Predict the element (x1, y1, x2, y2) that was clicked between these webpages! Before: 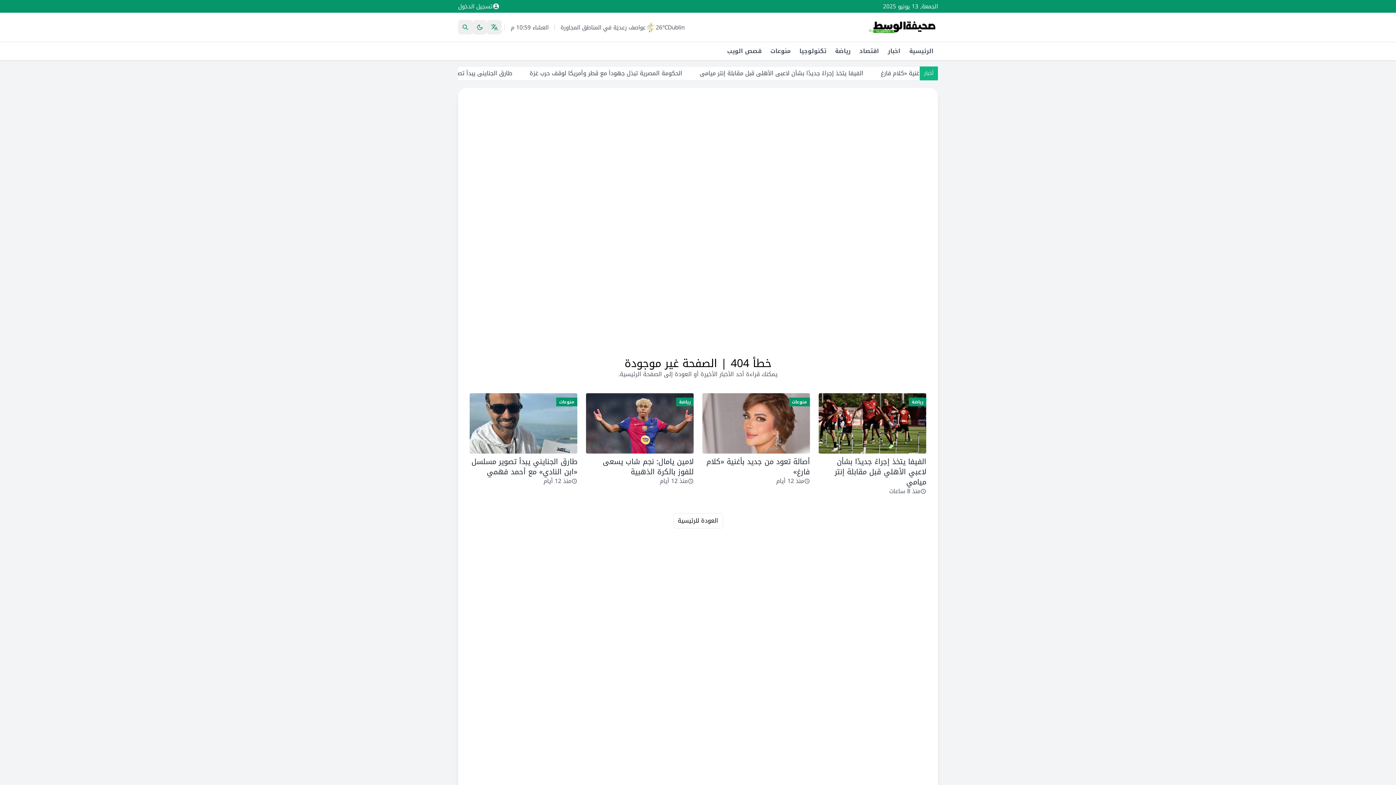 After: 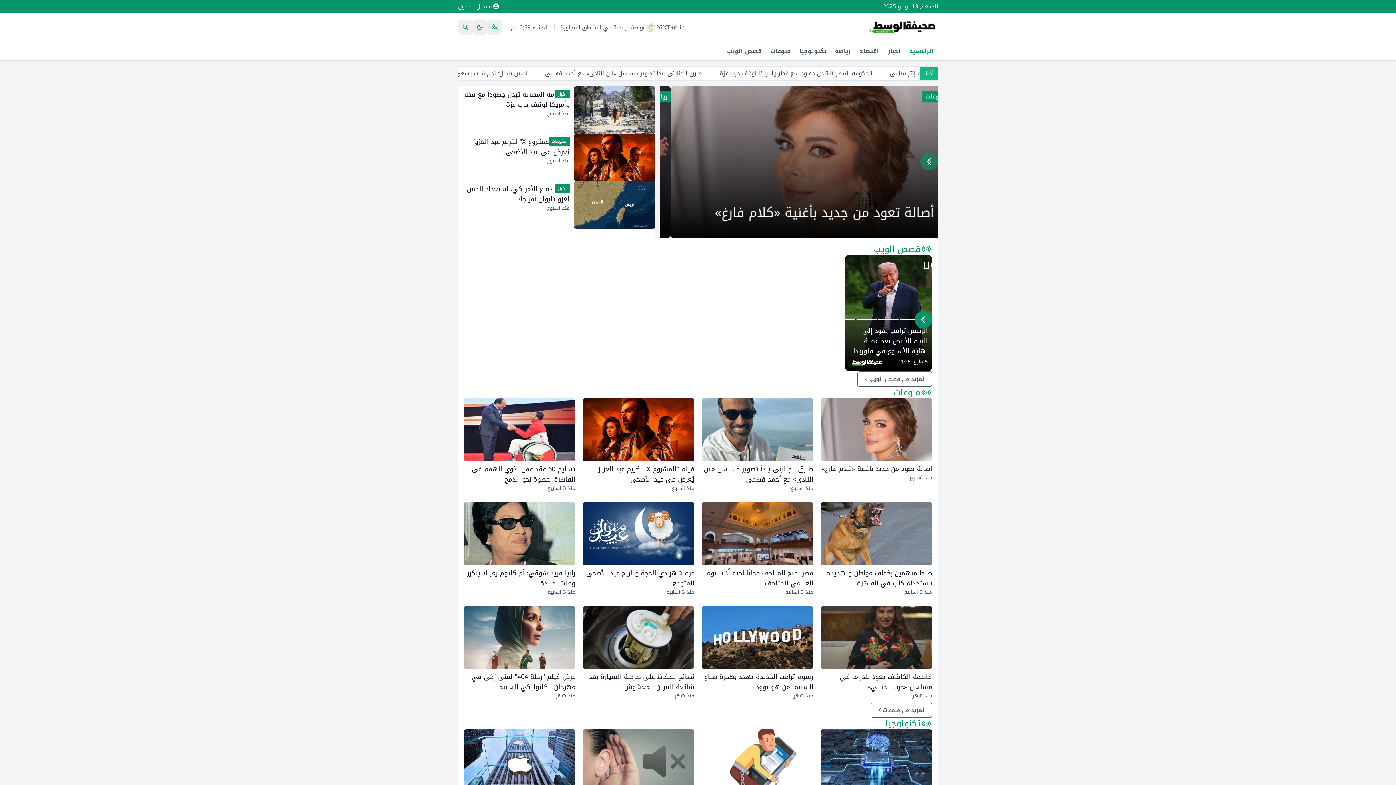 Action: label: العودة للرئيسية bbox: (673, 498, 723, 513)